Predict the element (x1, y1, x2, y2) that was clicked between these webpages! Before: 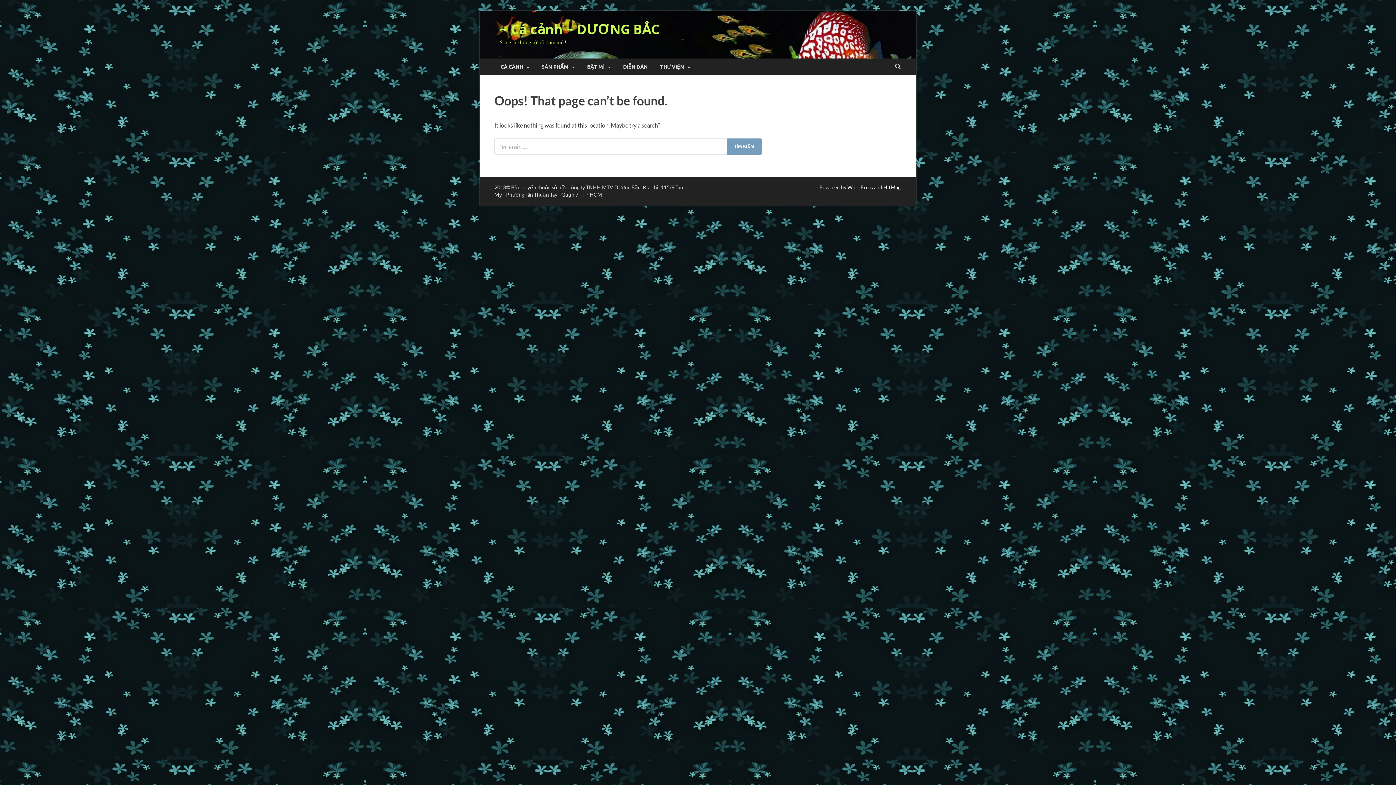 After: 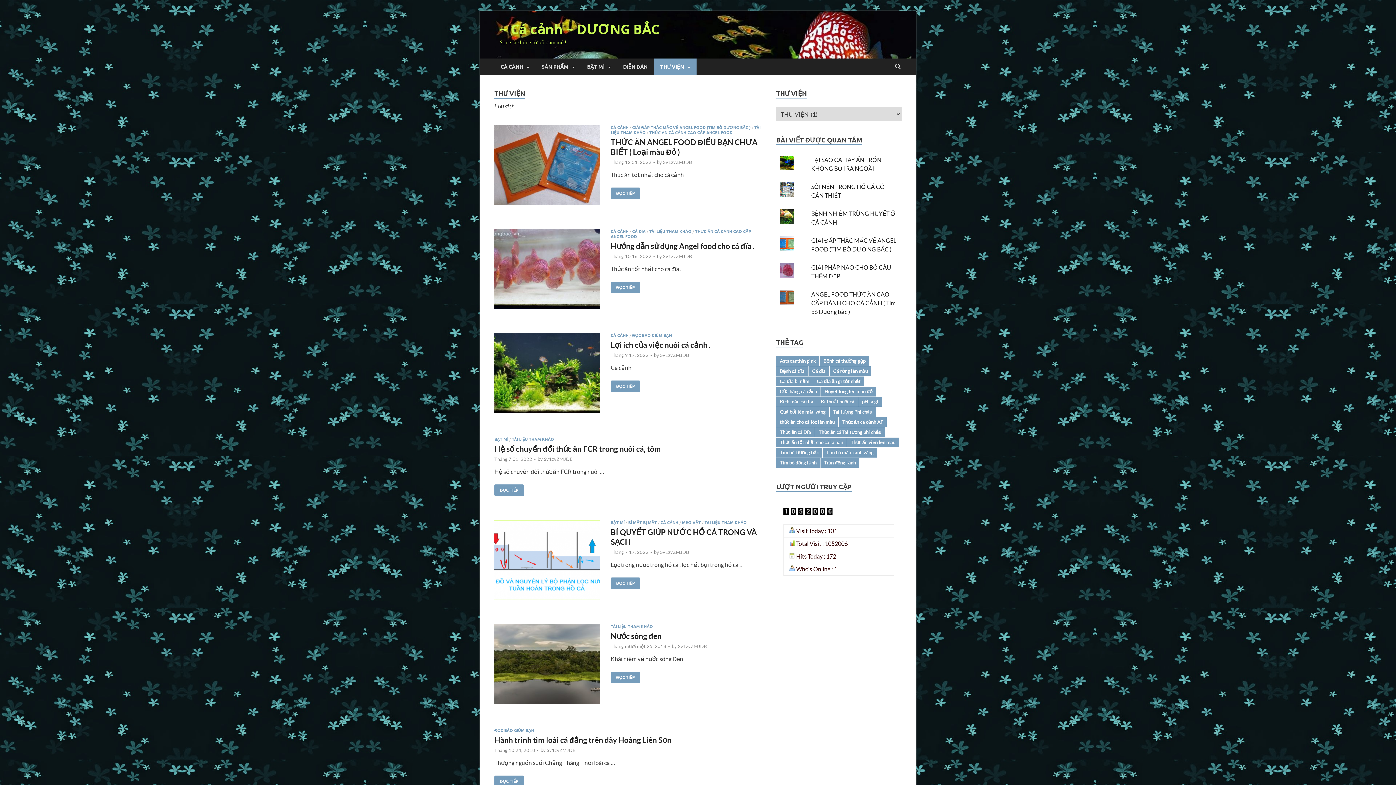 Action: label: THƯ VIỆN bbox: (654, 58, 696, 74)